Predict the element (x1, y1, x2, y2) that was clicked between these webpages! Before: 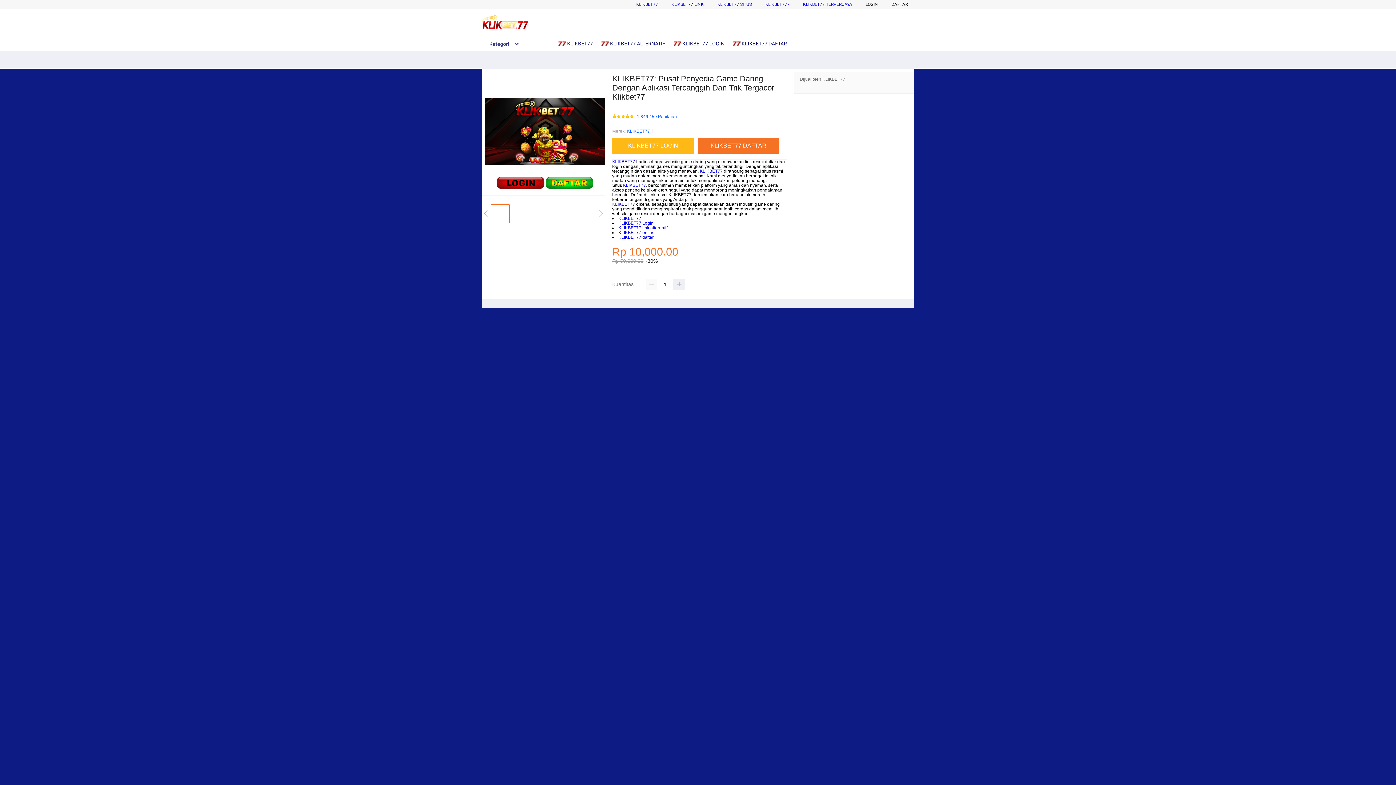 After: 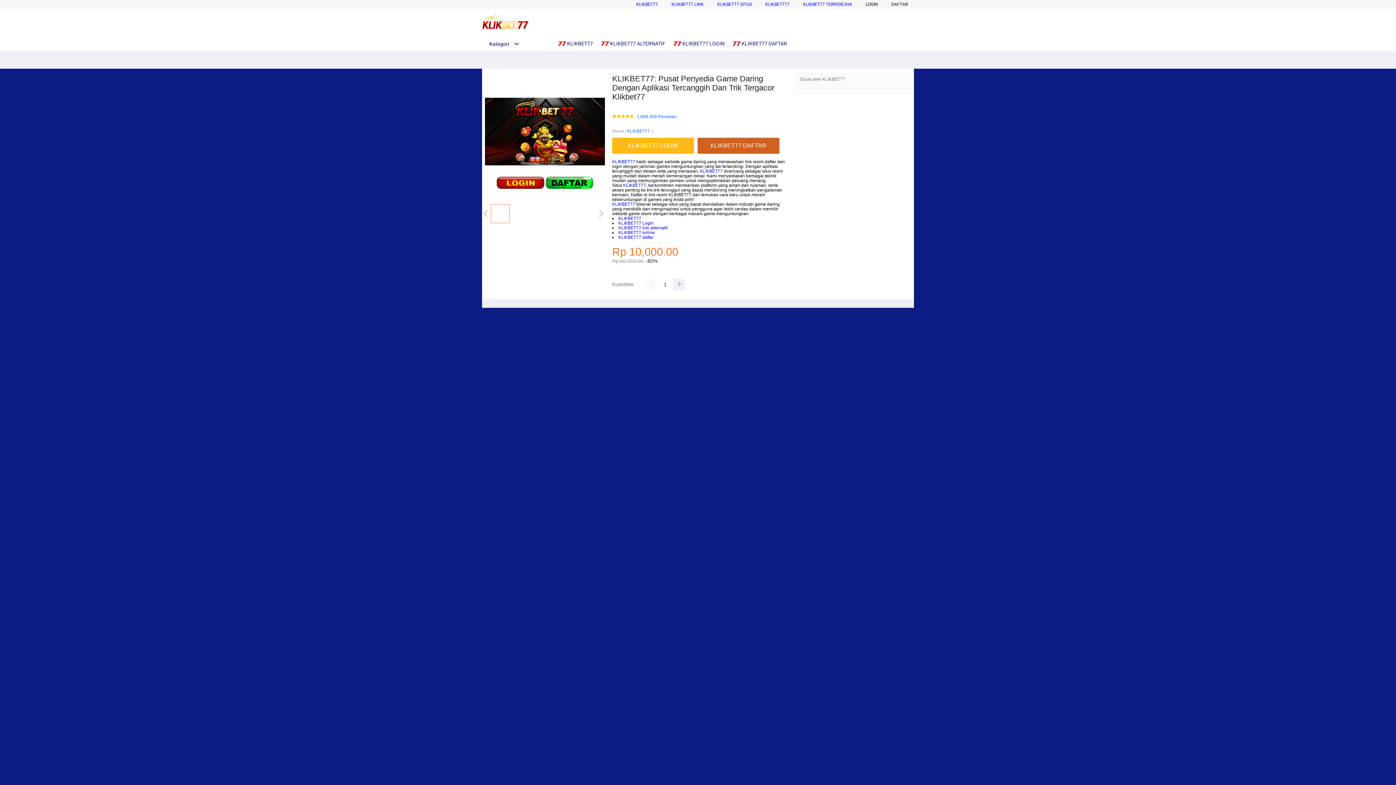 Action: bbox: (697, 137, 779, 153) label: KLIKBET77 DAFTAR